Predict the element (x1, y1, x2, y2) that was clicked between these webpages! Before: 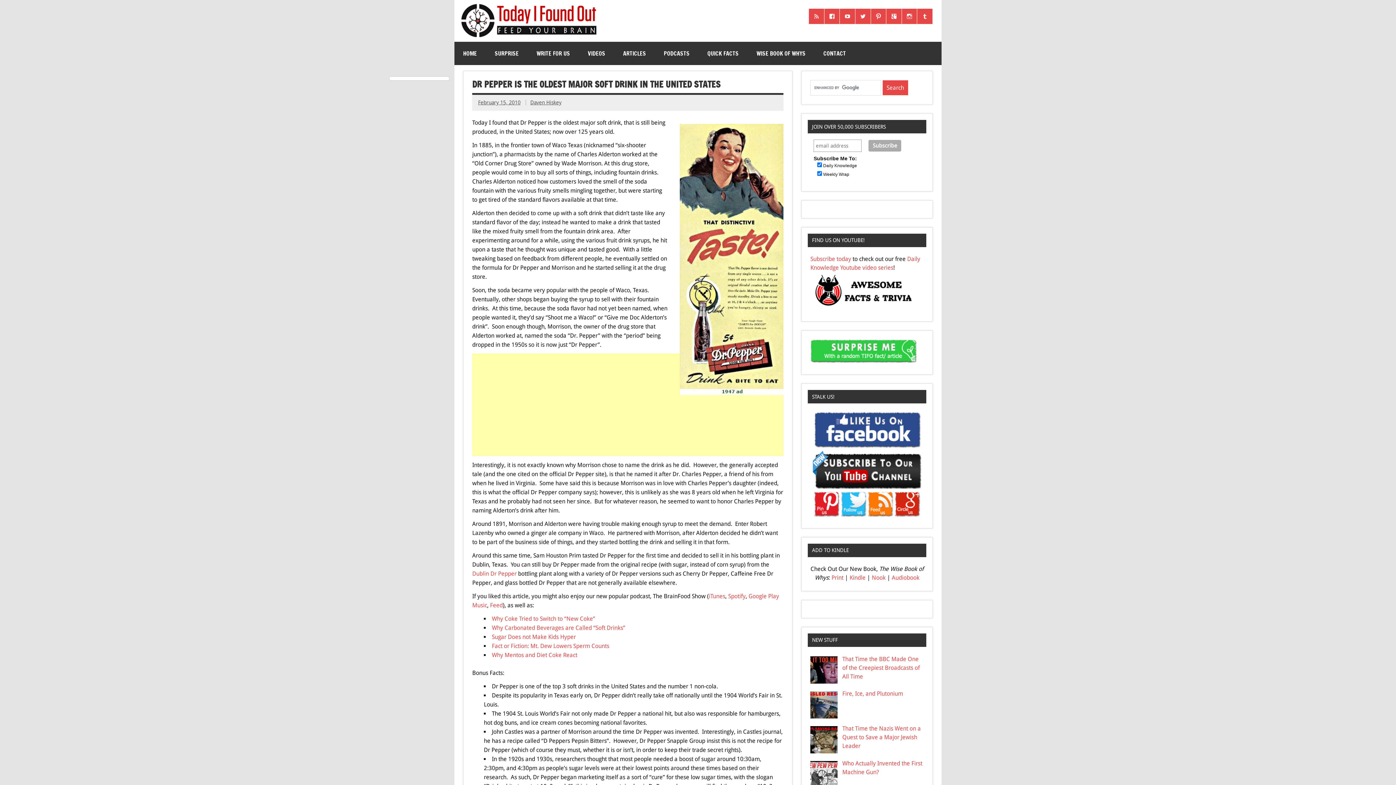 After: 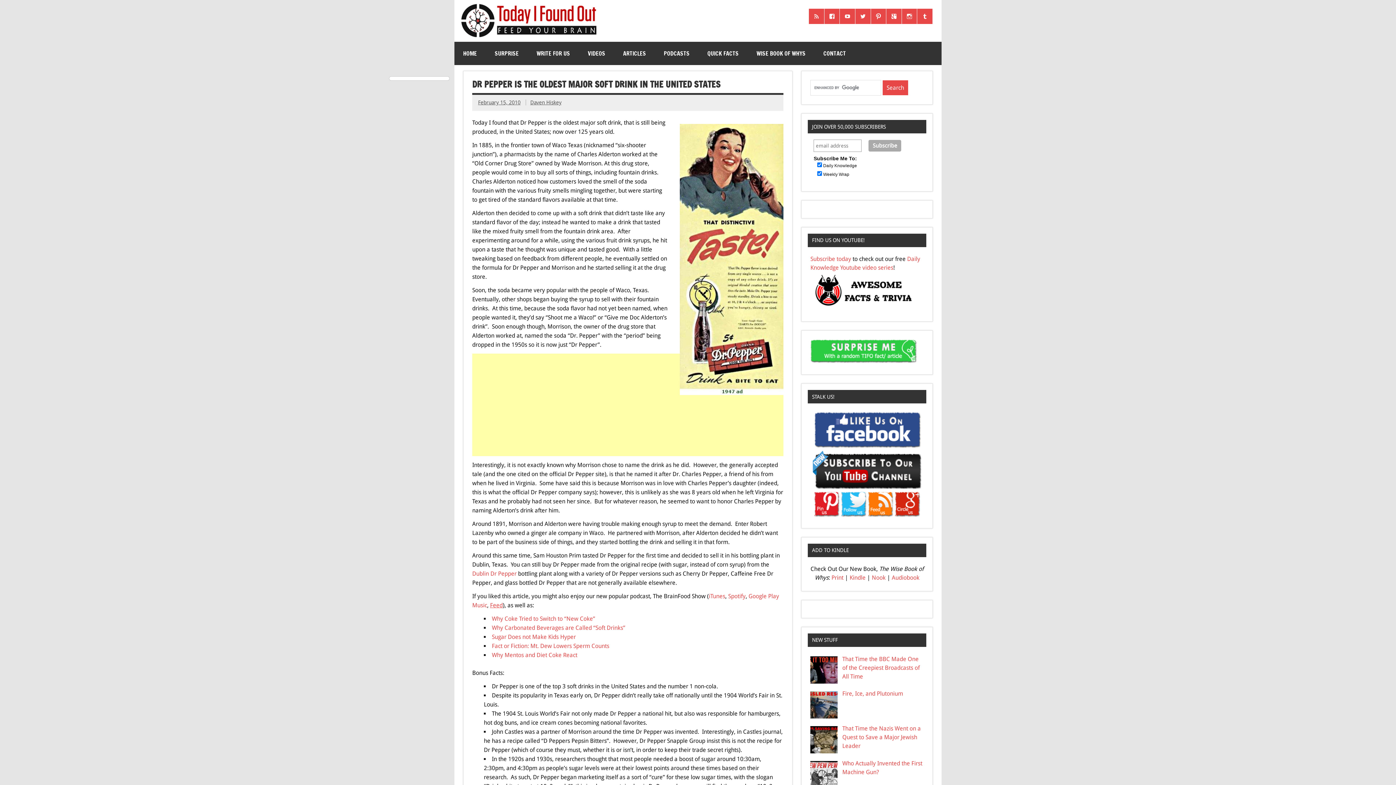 Action: label: Feed bbox: (490, 602, 502, 608)